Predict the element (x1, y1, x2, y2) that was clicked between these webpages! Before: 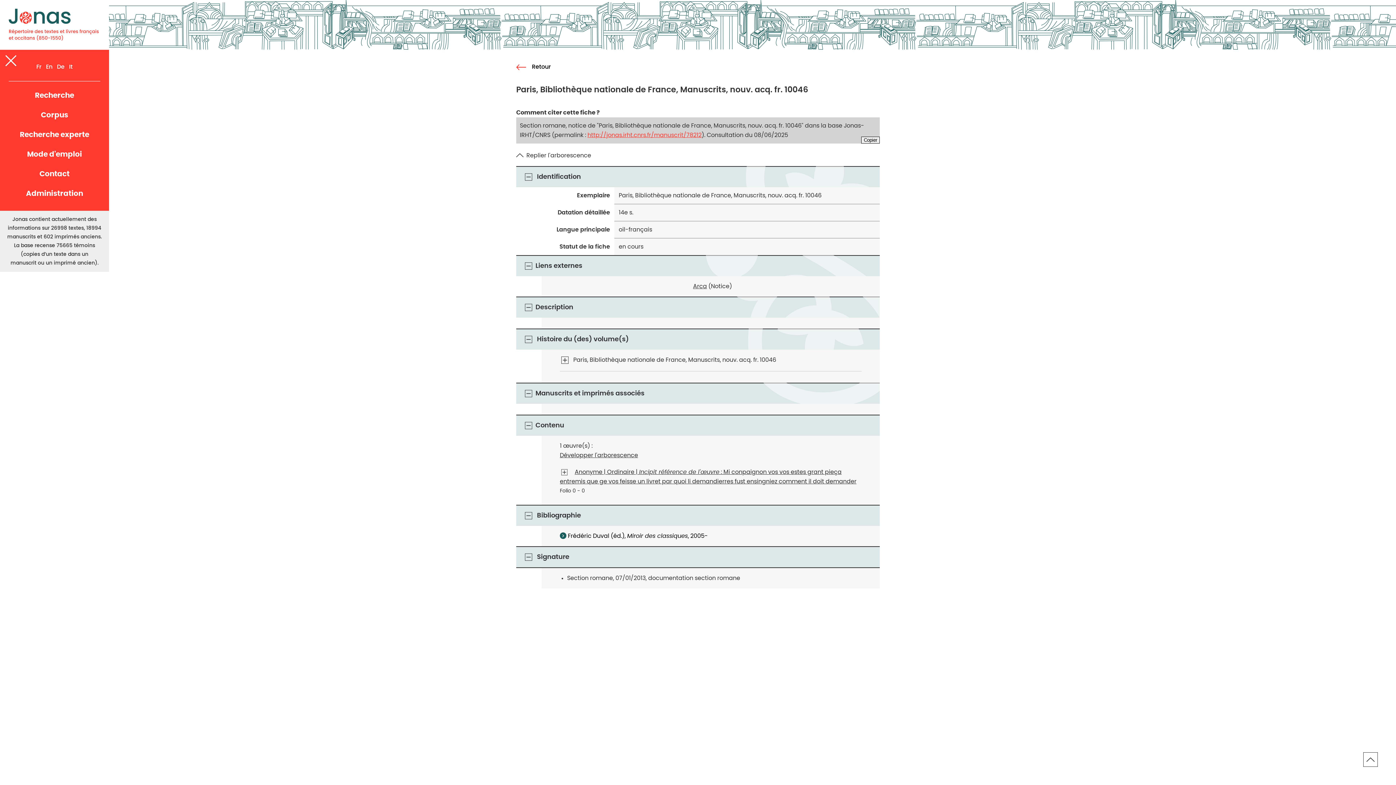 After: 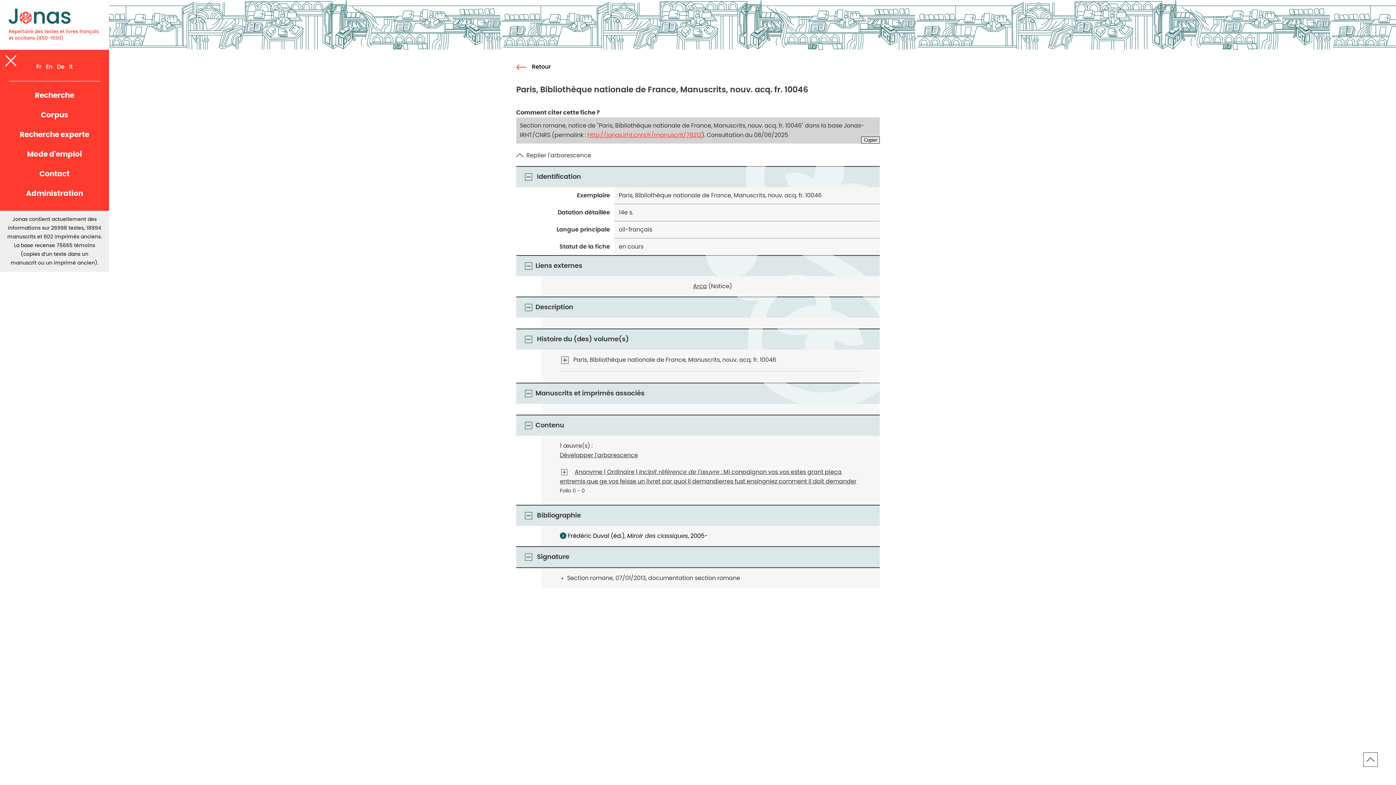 Action: label: Revenir en haut de la page bbox: (1363, 752, 1378, 767)